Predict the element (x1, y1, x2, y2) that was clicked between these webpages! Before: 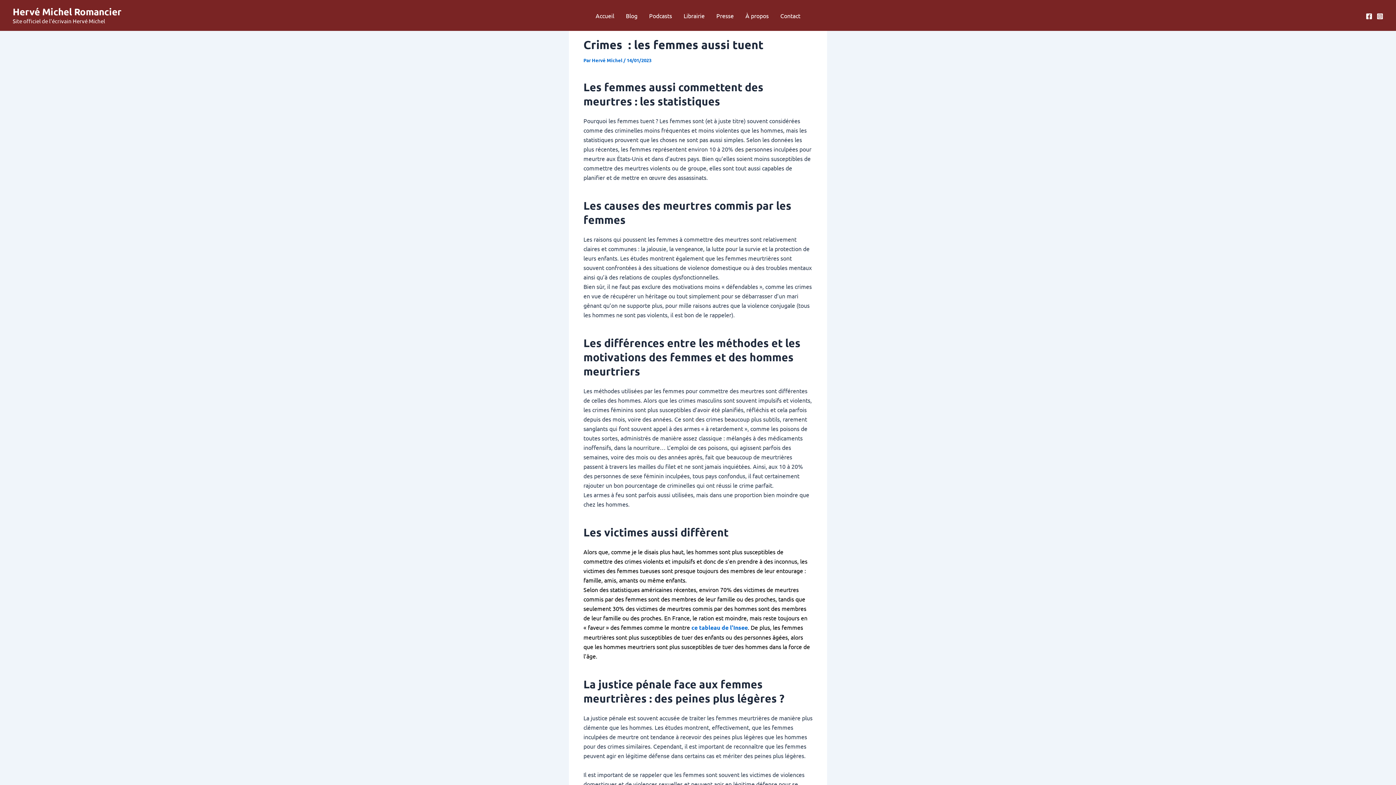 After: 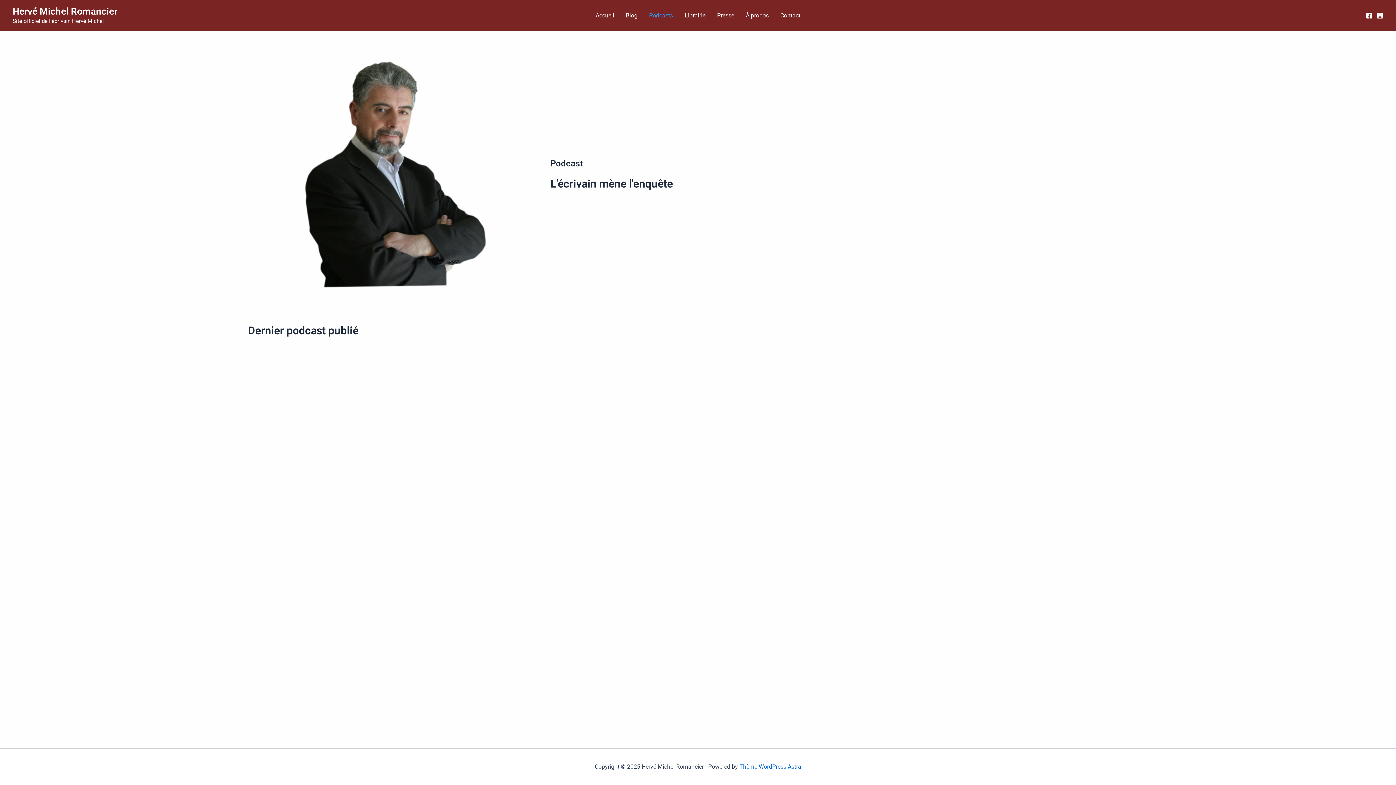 Action: bbox: (643, 0, 678, 30) label: Podcasts